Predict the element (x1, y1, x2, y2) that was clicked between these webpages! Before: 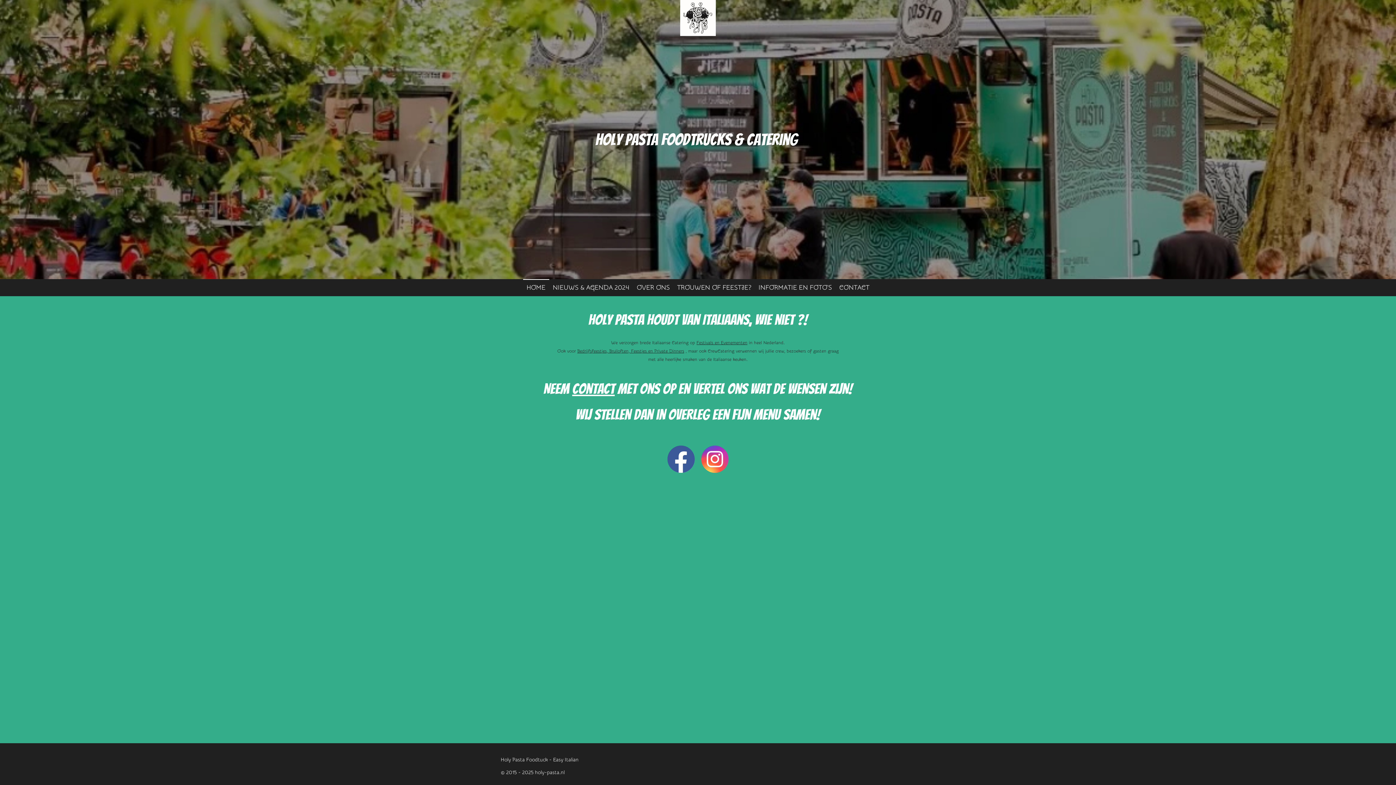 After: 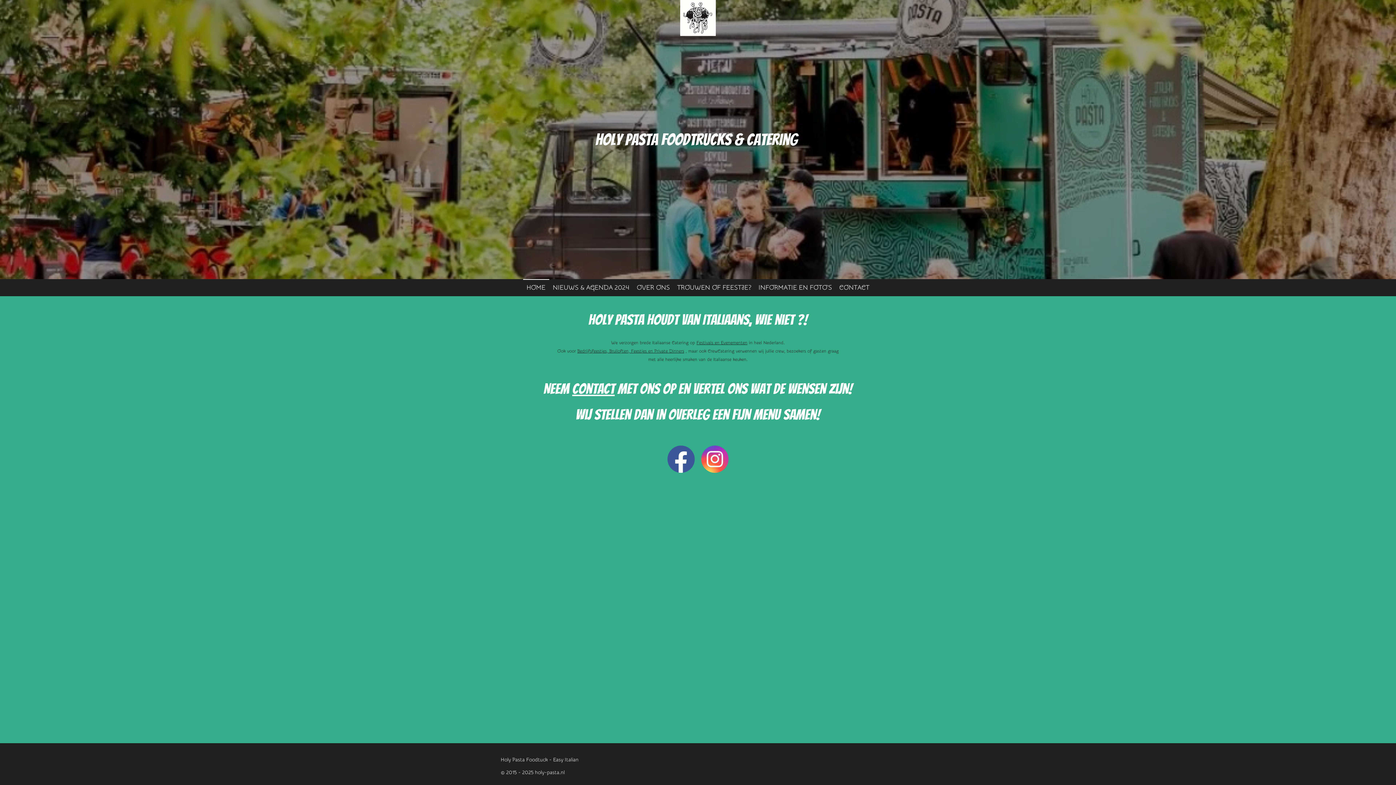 Action: bbox: (696, 340, 747, 345) label: Festivals en Evenementen